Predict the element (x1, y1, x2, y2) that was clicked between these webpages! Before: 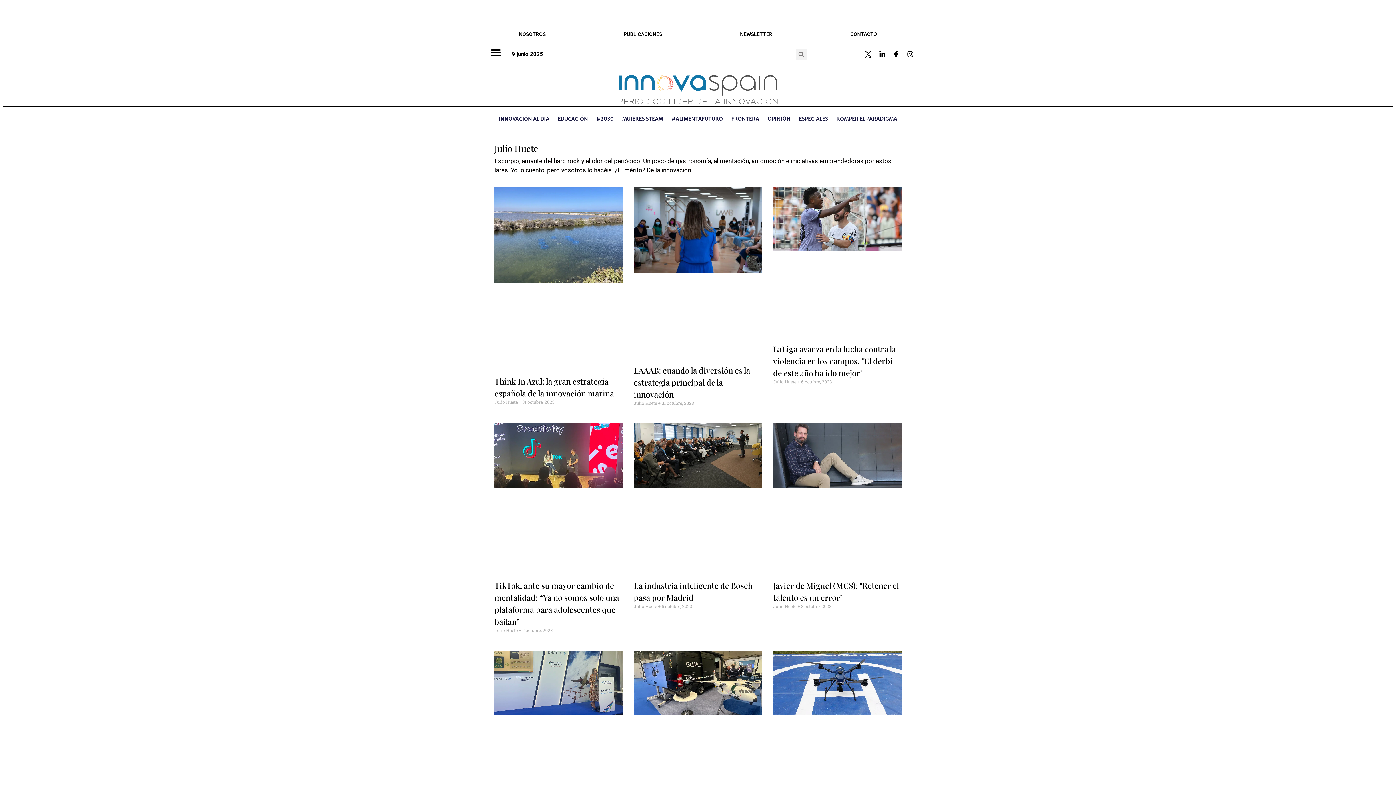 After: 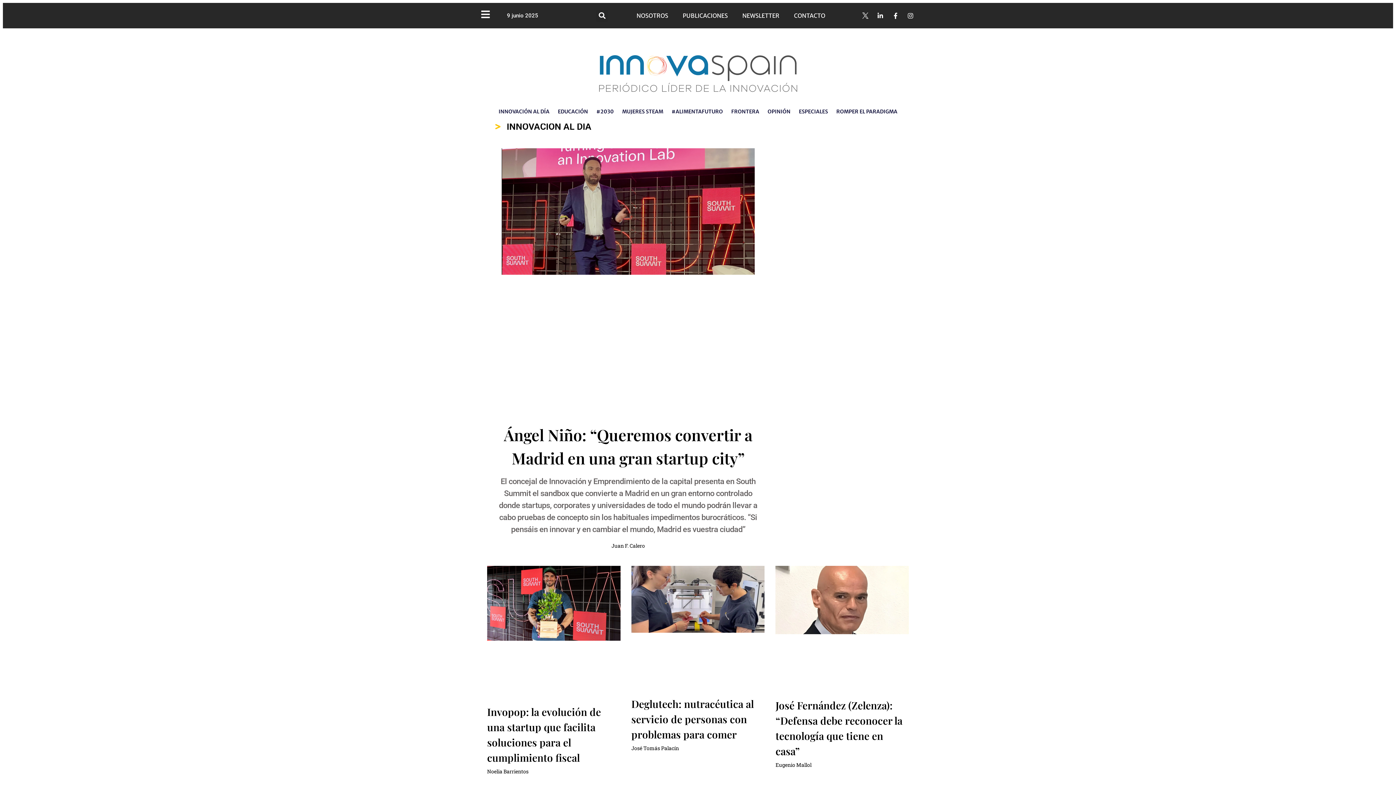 Action: bbox: (571, 72, 824, 106)